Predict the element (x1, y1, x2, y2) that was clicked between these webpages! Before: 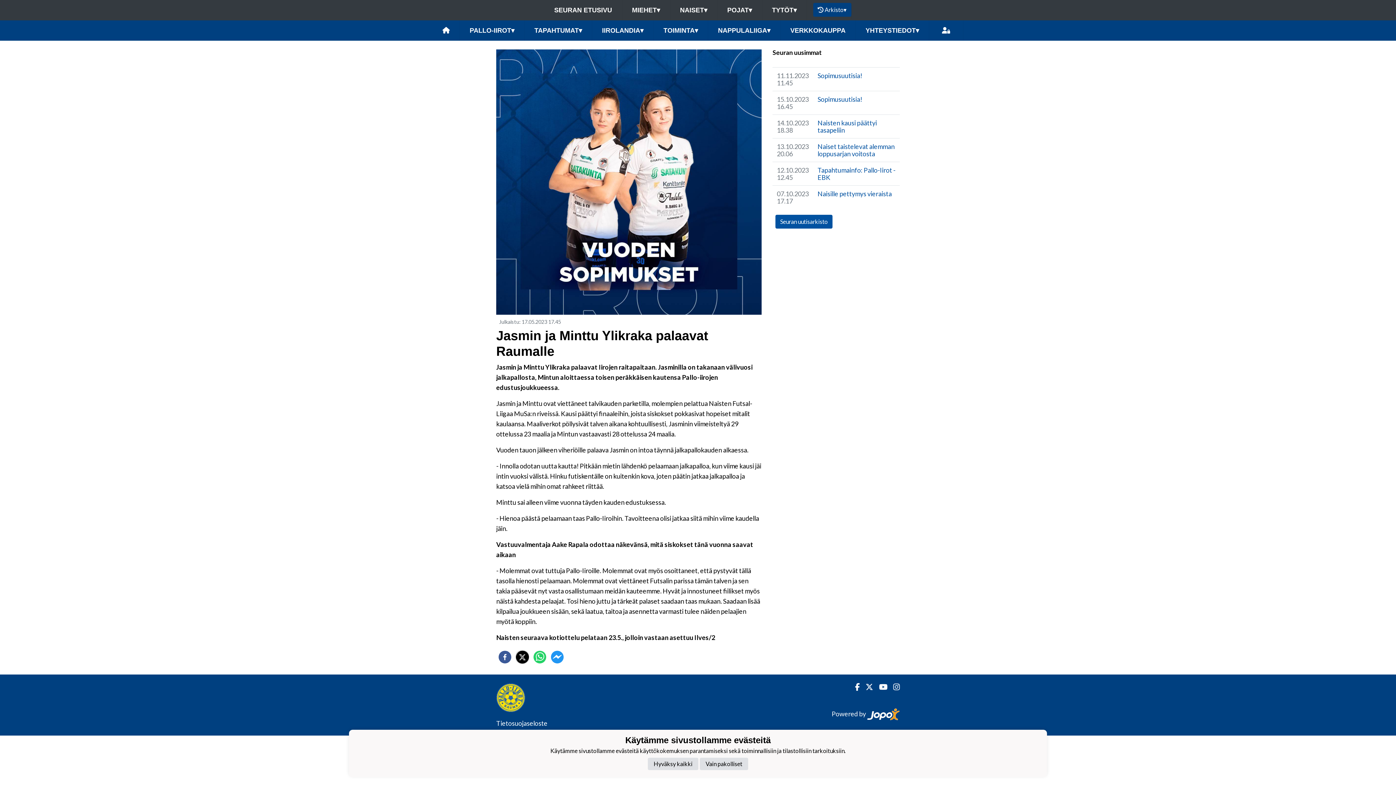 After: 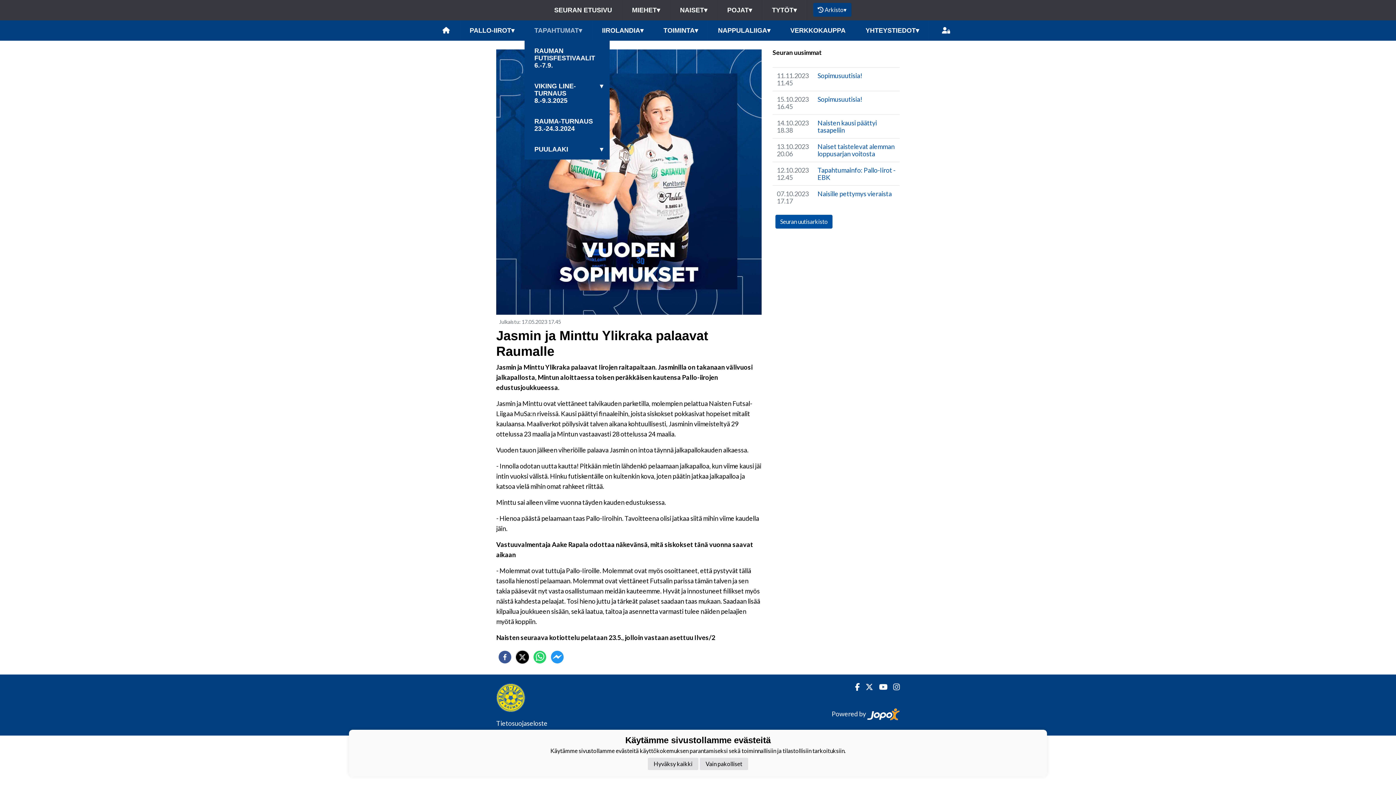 Action: label: TAPAHTUMAT▾ bbox: (524, 20, 592, 40)